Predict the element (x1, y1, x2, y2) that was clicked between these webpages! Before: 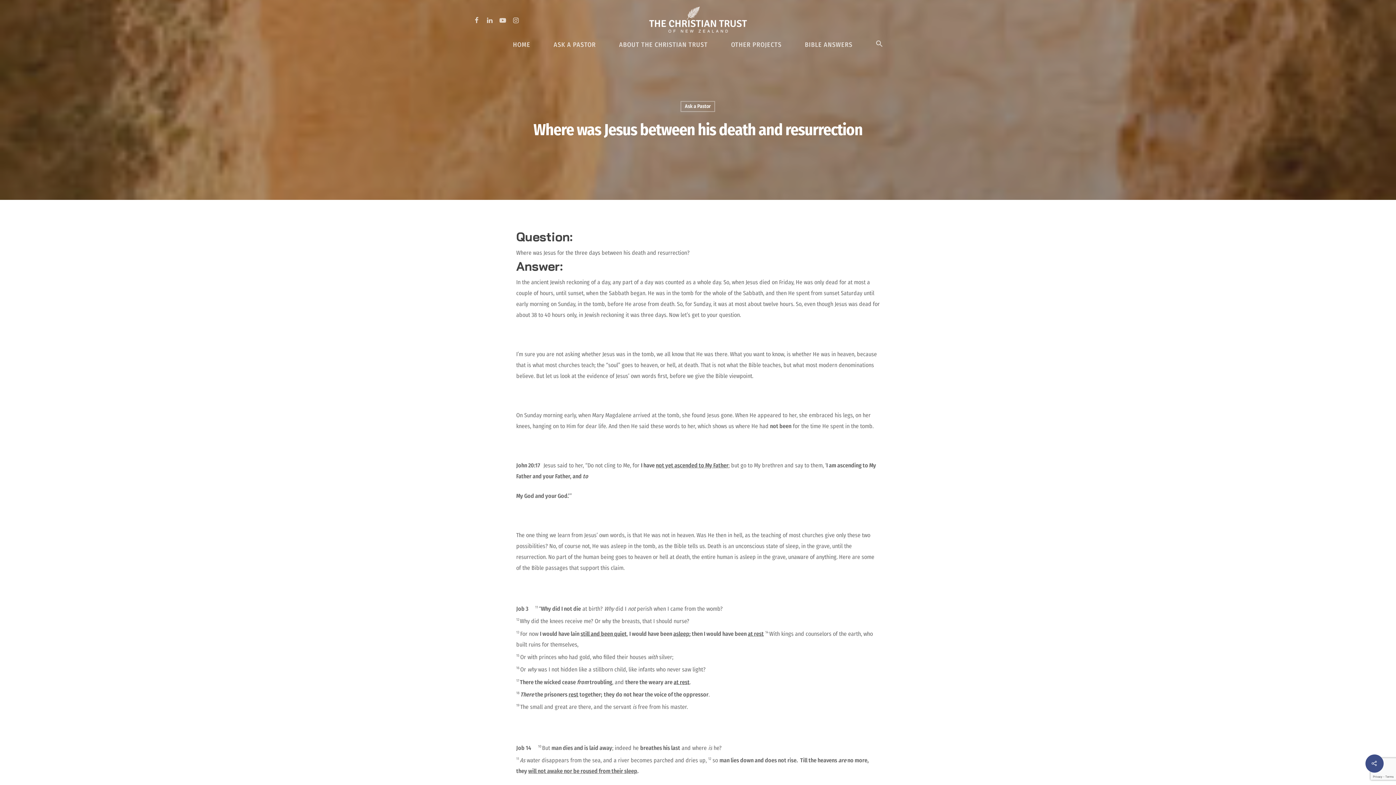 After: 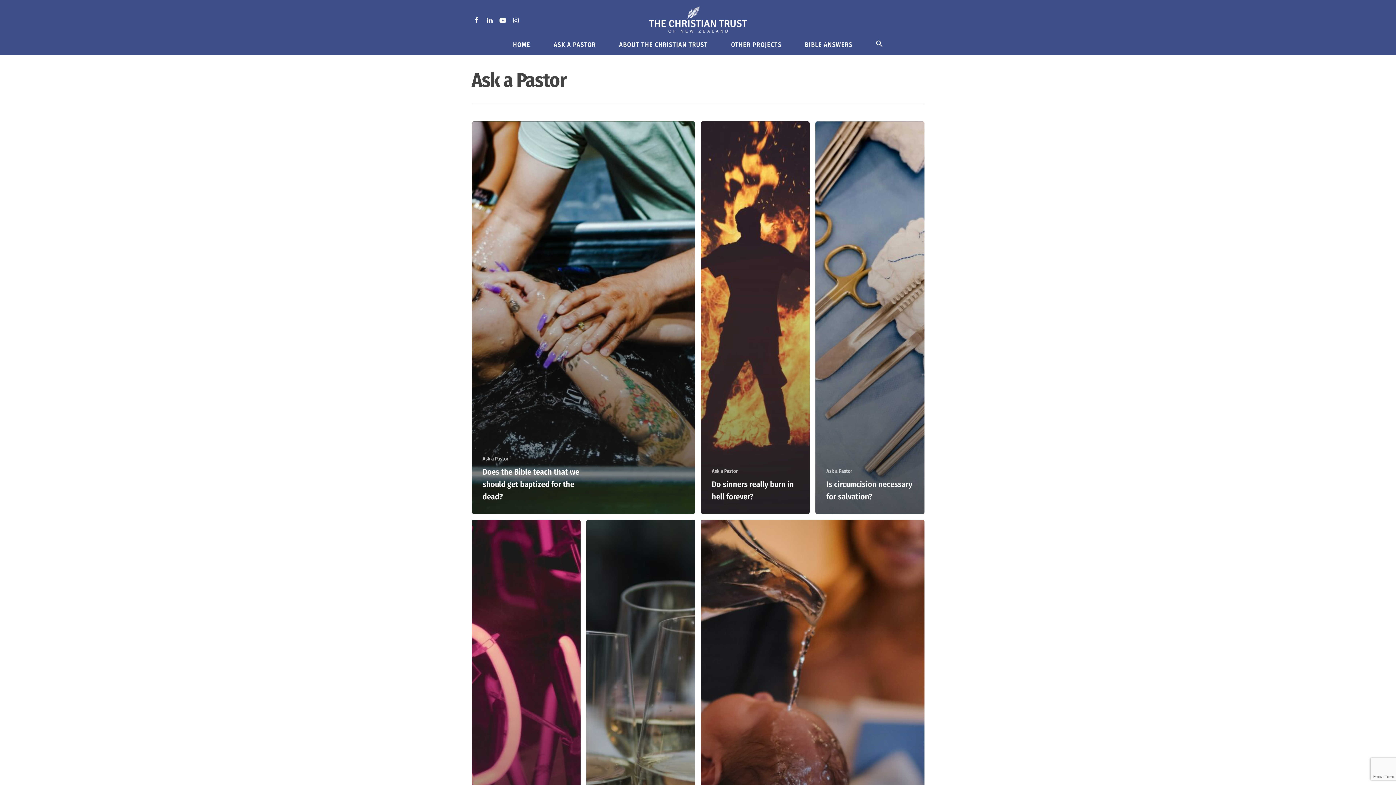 Action: label: Ask a Pastor bbox: (680, 101, 715, 112)